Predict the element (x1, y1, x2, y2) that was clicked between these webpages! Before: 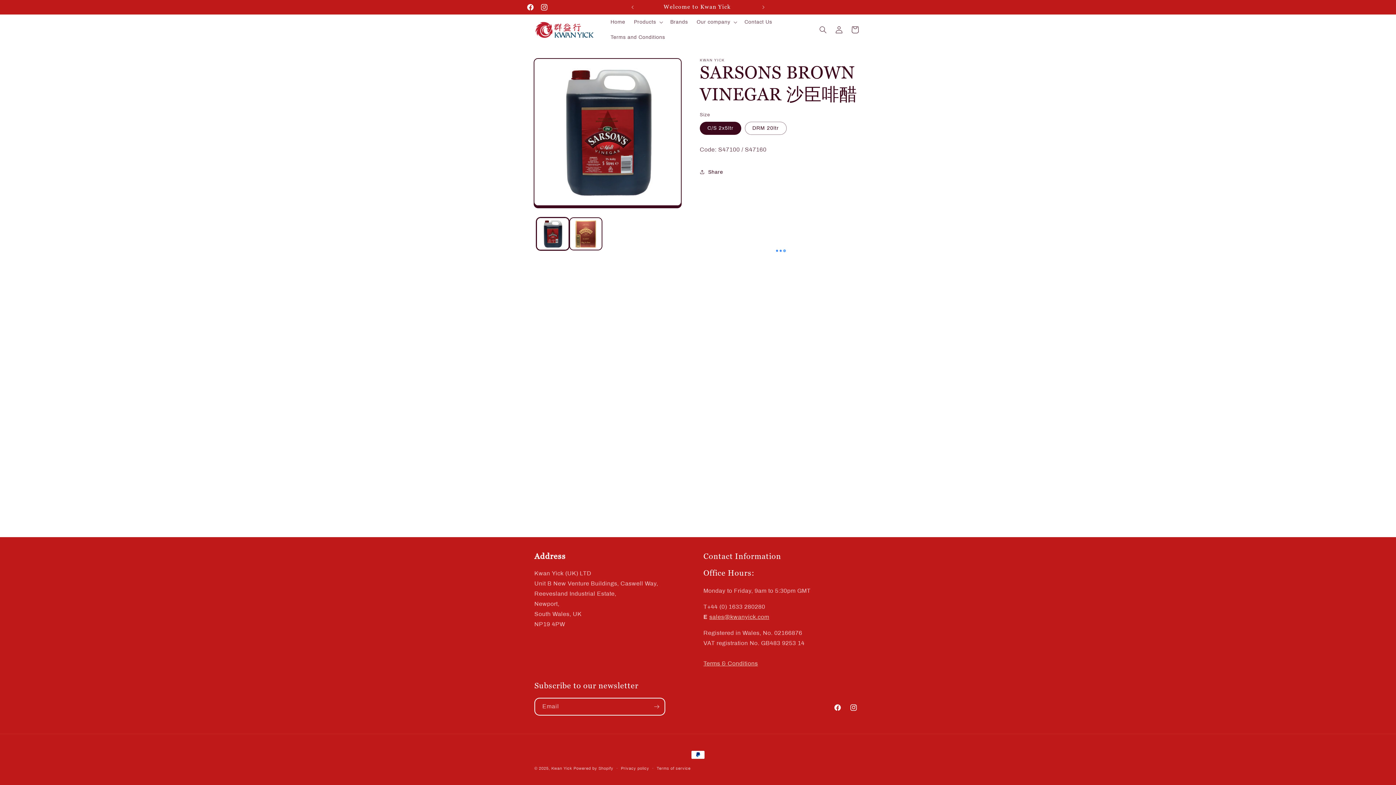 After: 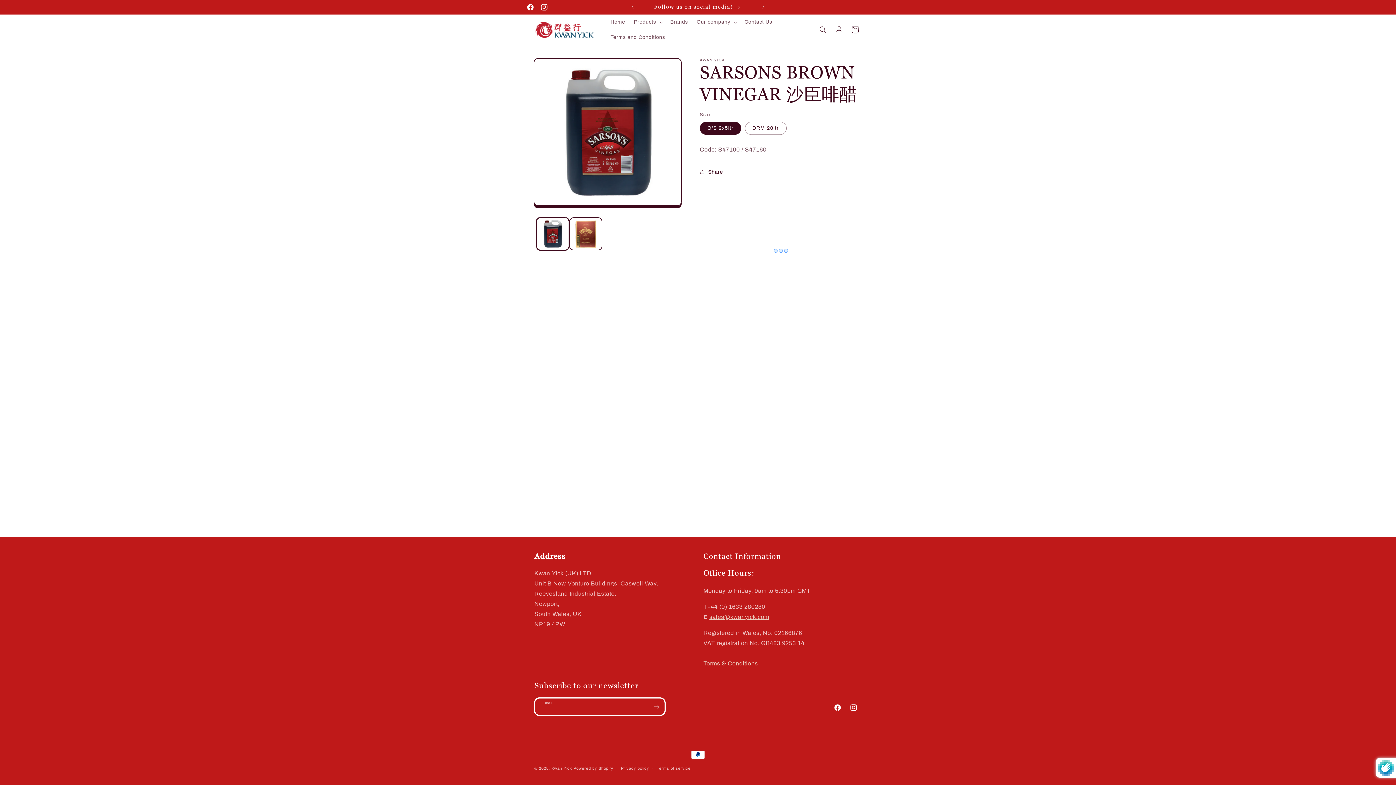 Action: bbox: (648, 698, 664, 716) label: Subscribe